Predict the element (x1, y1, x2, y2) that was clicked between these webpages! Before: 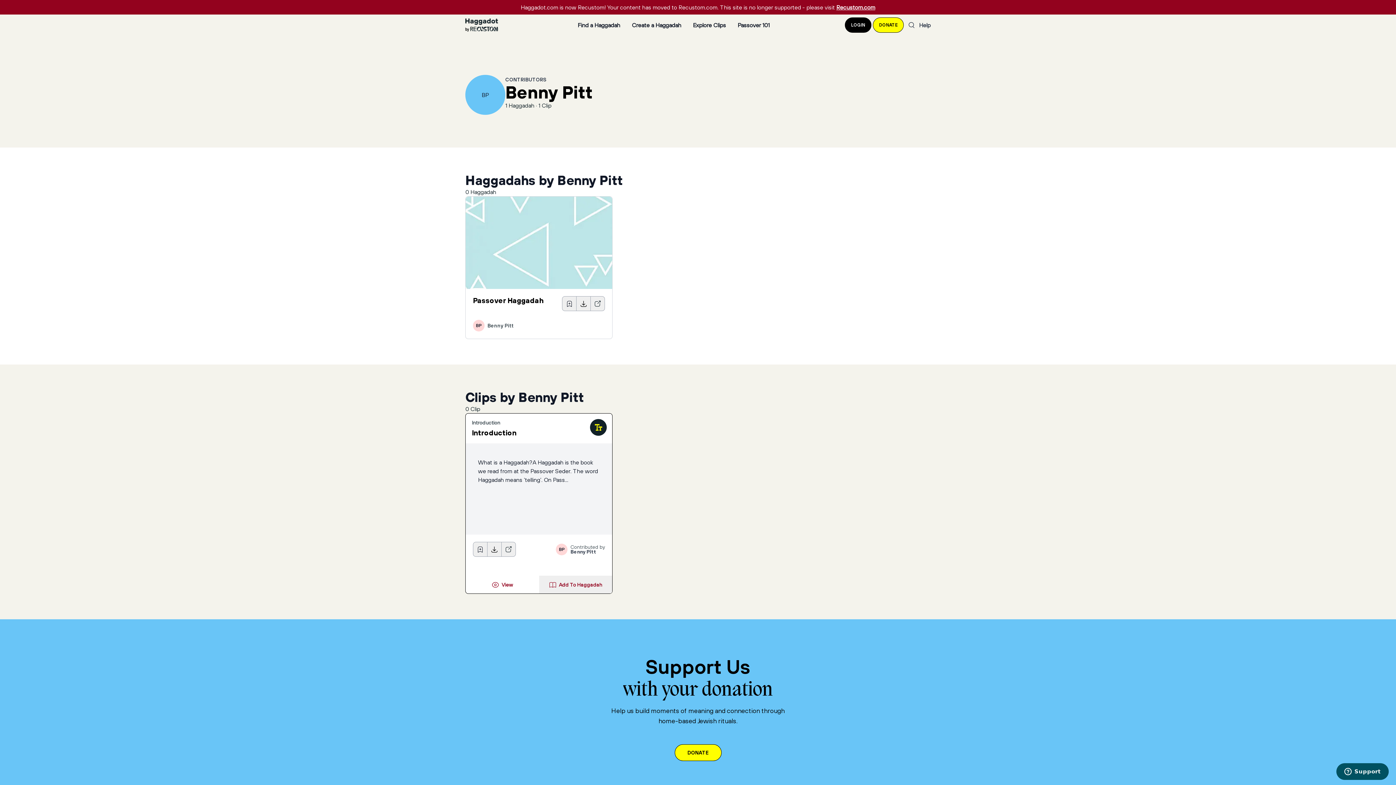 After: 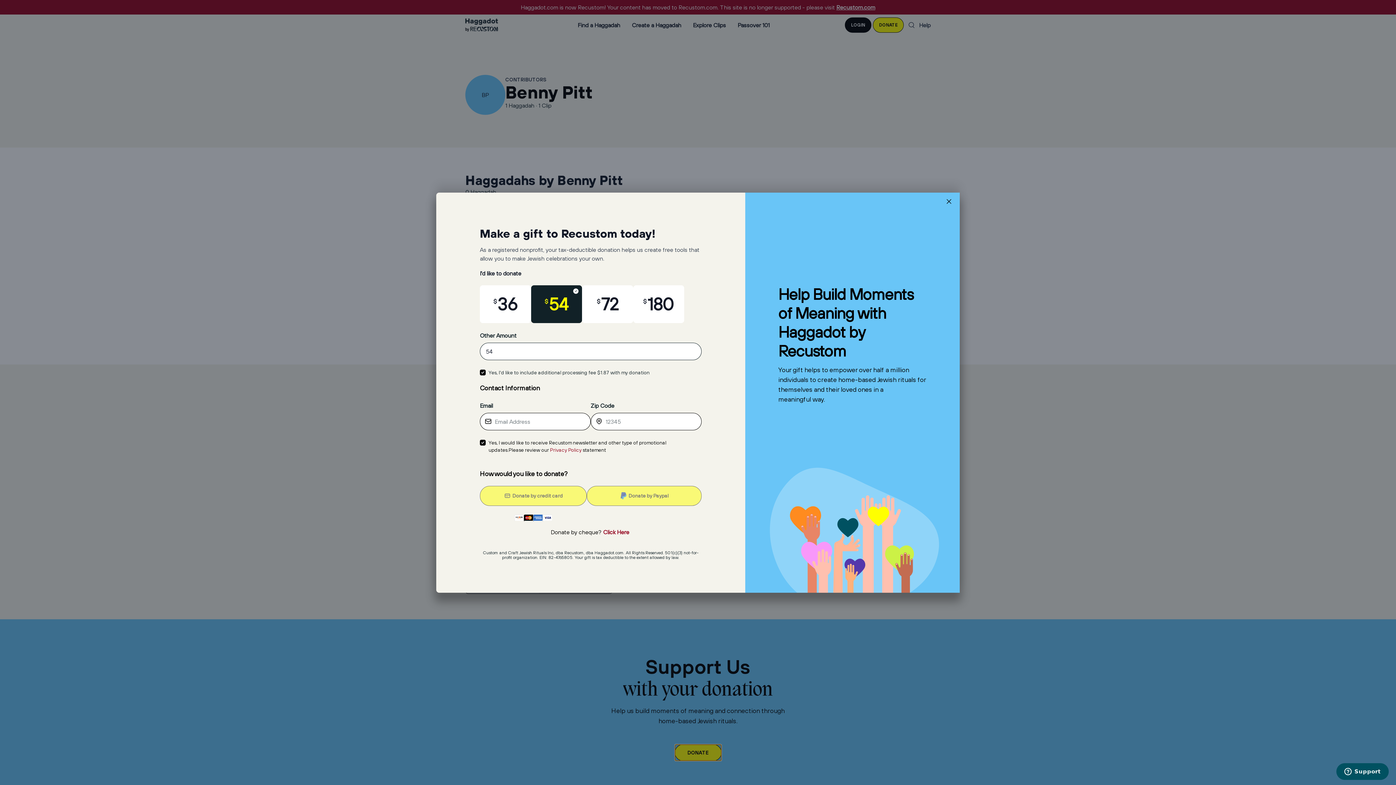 Action: label: DONATE bbox: (674, 744, 721, 761)